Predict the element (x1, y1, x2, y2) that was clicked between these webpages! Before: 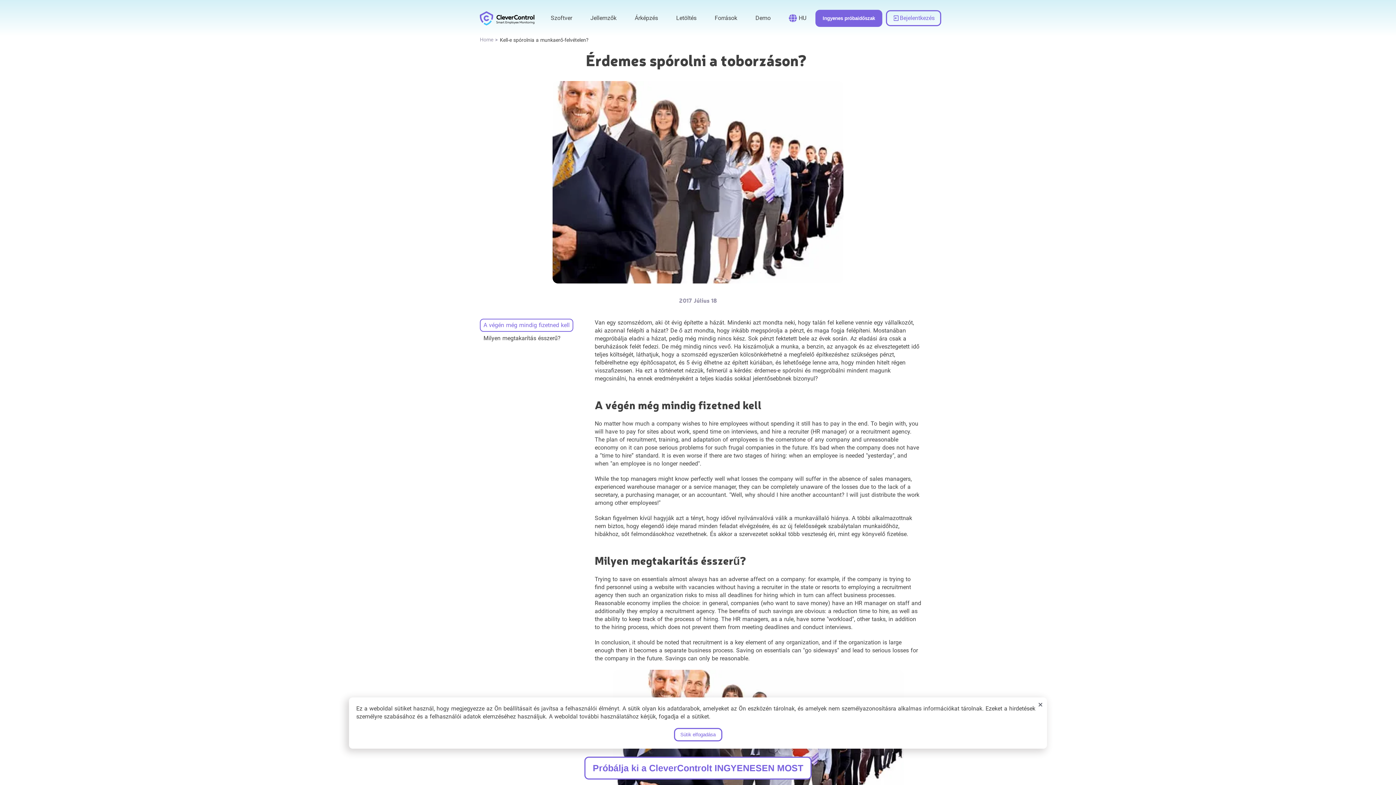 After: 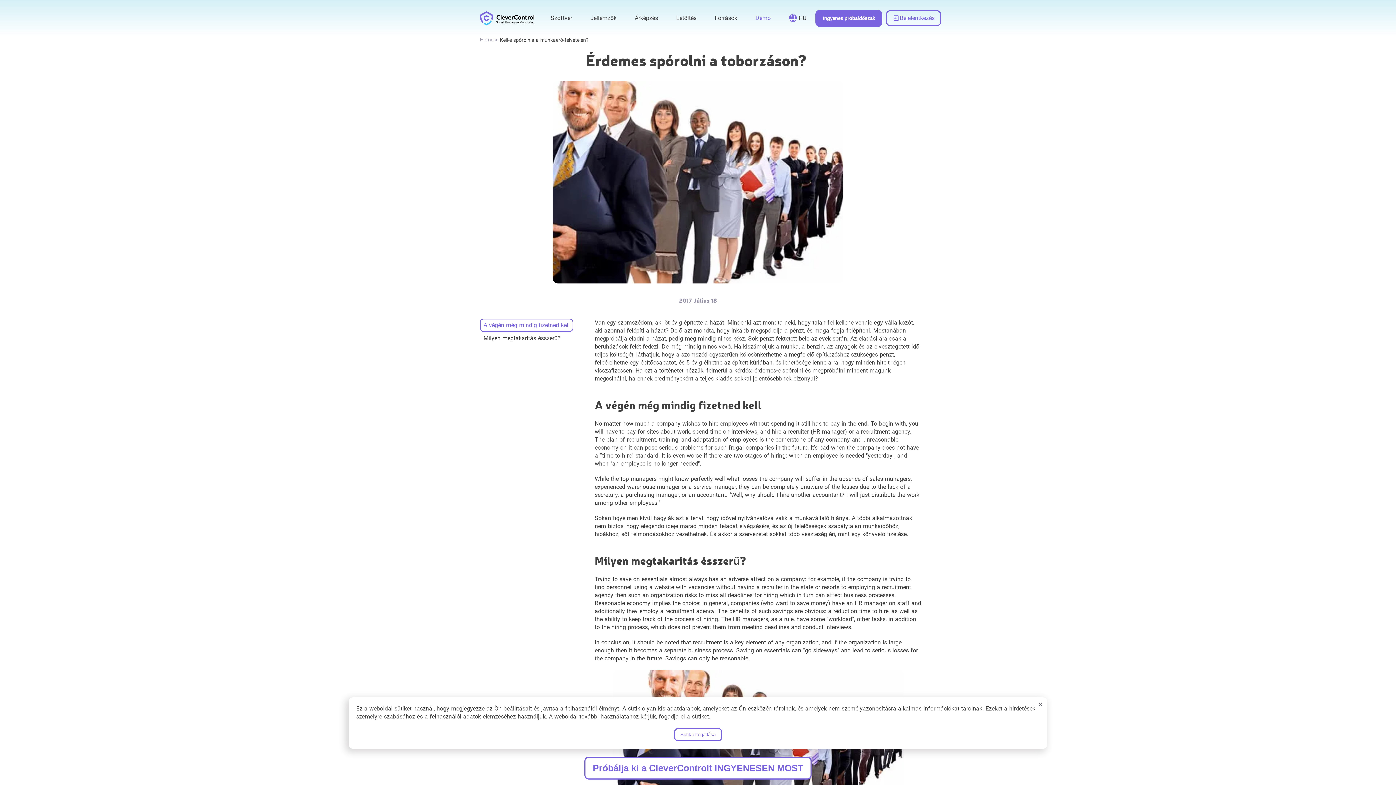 Action: label: link to https://demo.clevercontrol.com/ bbox: (761, 1, 776, 35)